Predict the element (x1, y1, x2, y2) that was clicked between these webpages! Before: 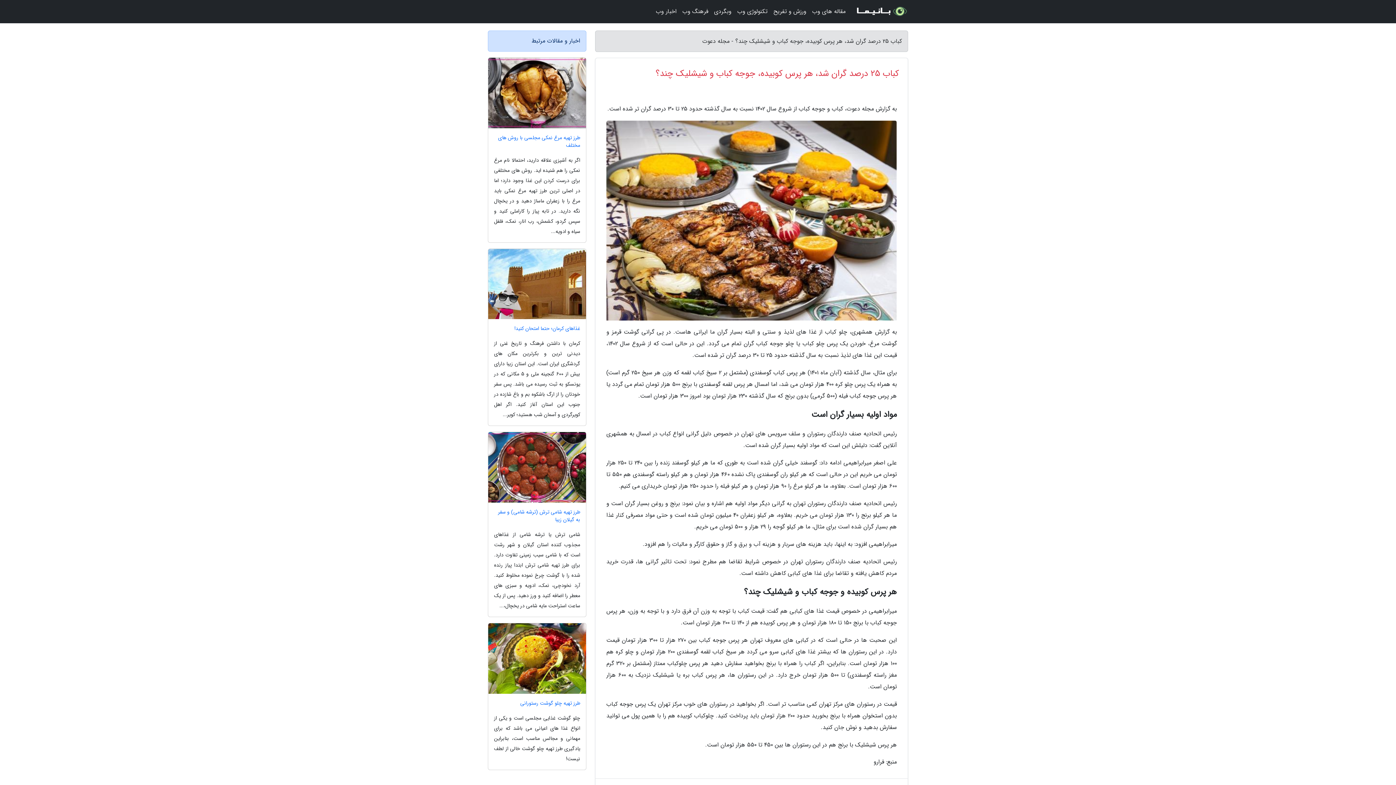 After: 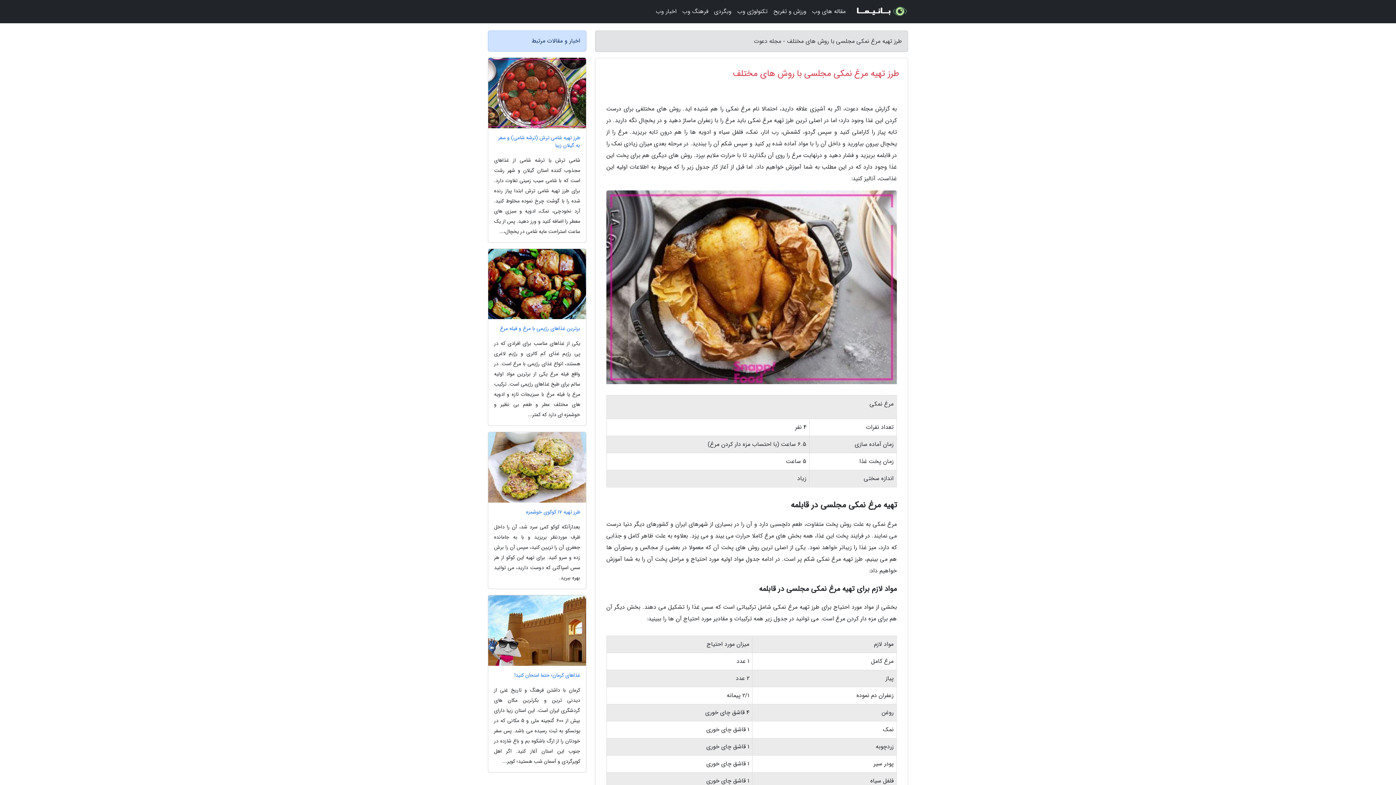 Action: label: طرز تهیه مرغ نمکی مجلسی با روش های مختلف bbox: (488, 134, 586, 149)